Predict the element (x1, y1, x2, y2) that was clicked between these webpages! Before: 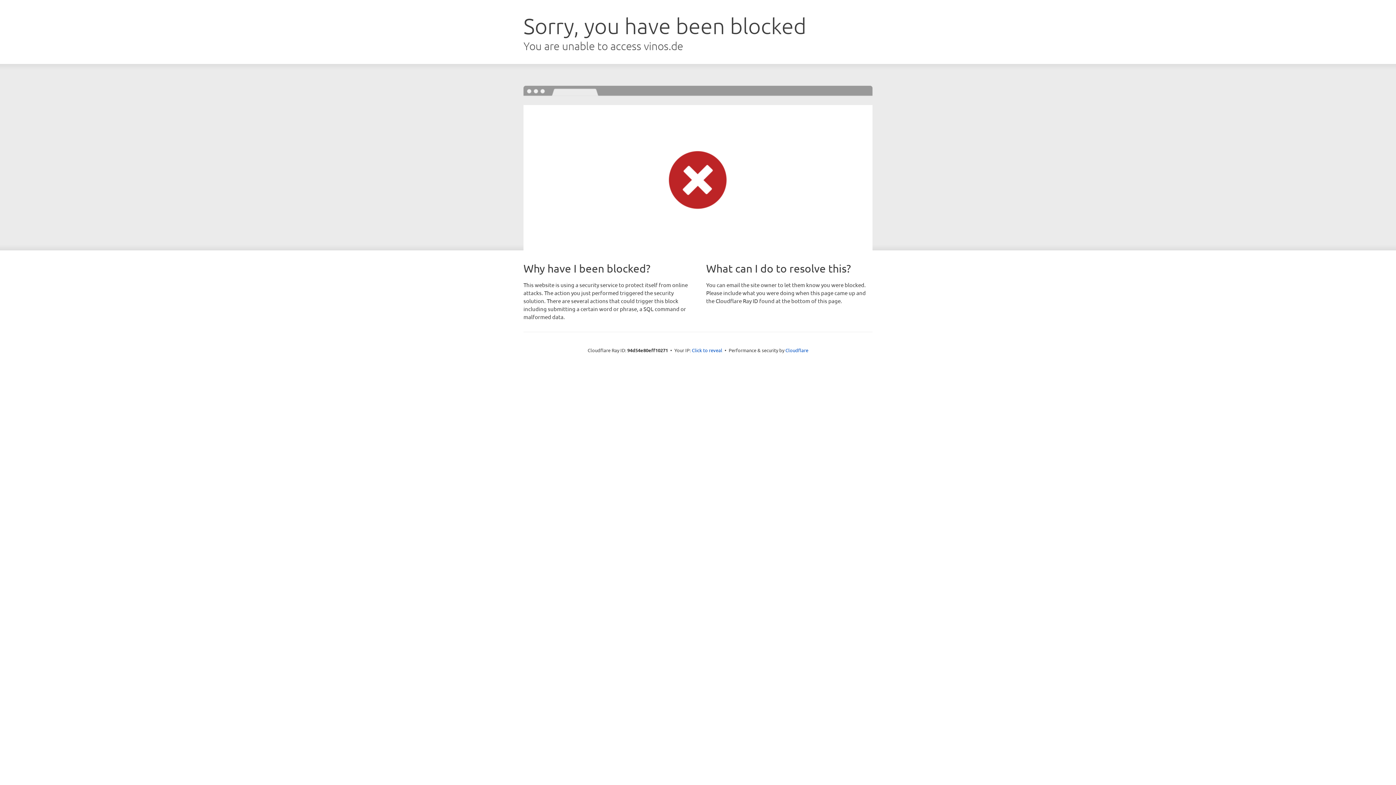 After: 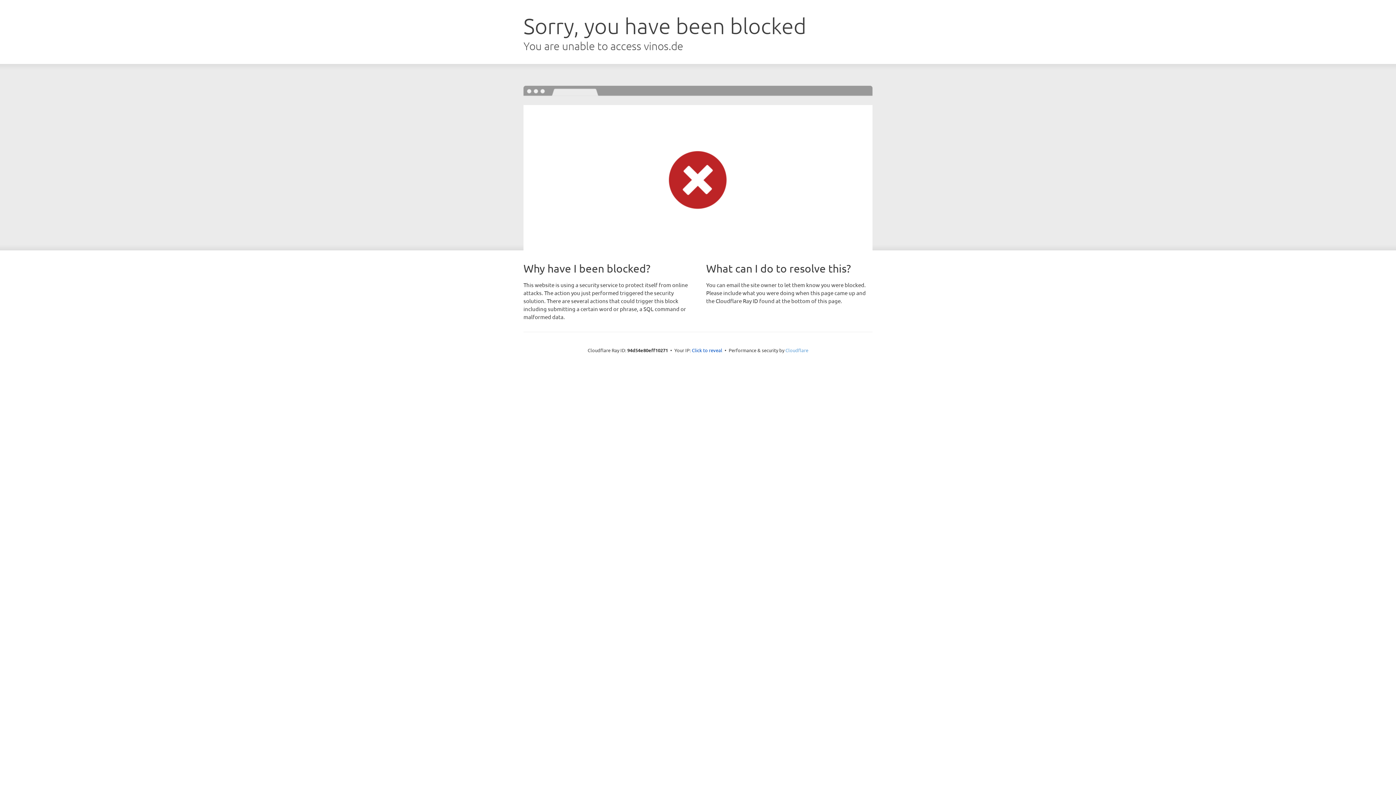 Action: label: Cloudflare bbox: (785, 347, 808, 353)